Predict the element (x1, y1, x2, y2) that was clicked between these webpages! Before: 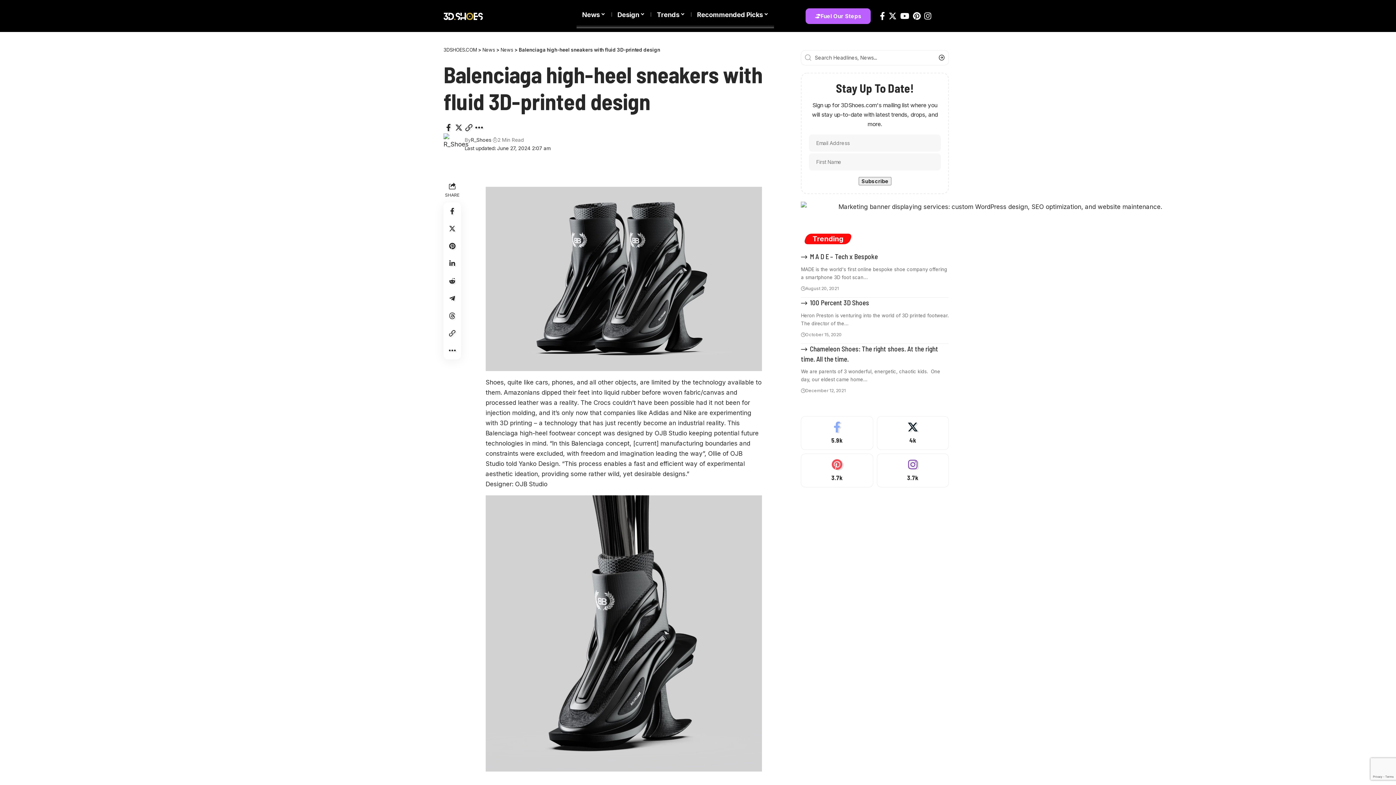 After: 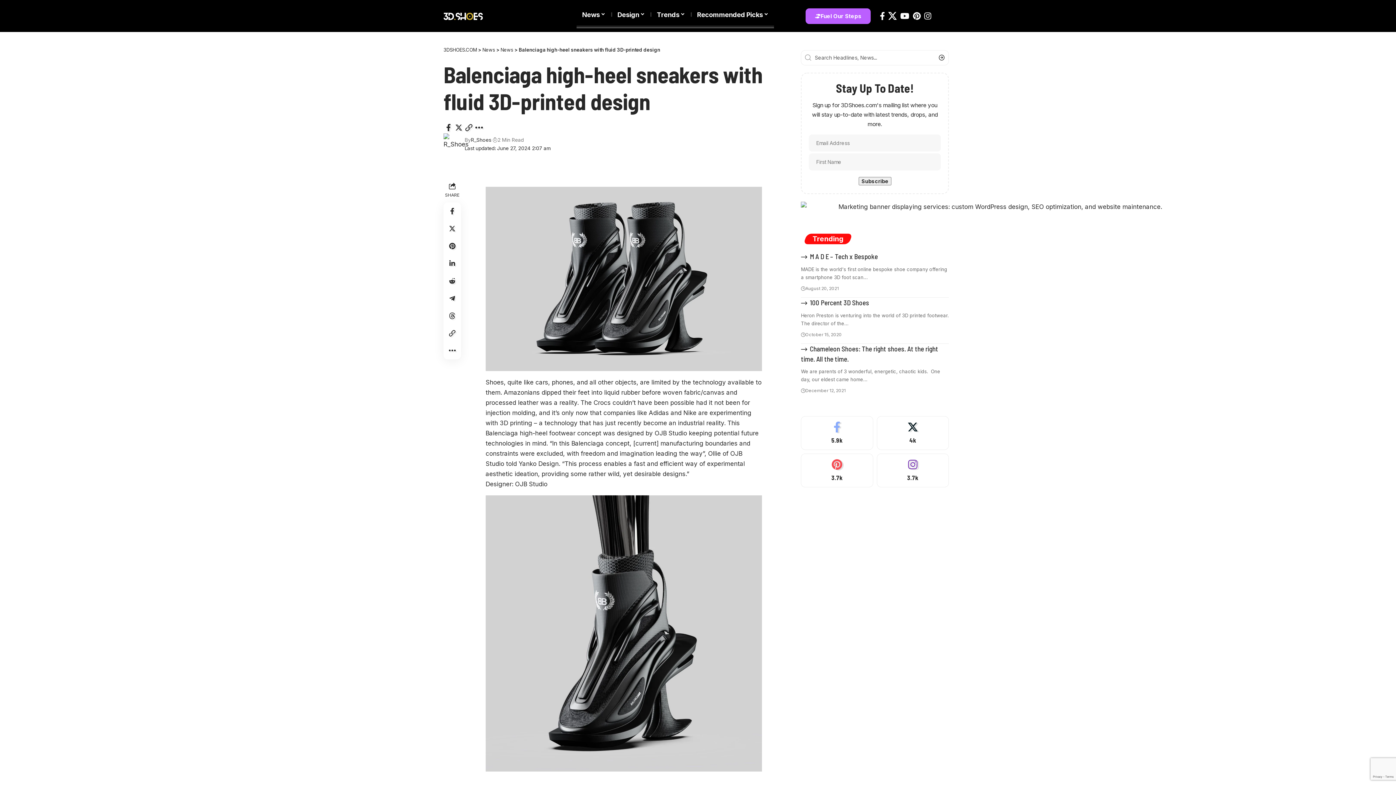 Action: bbox: (887, 9, 898, 22) label: Twitter